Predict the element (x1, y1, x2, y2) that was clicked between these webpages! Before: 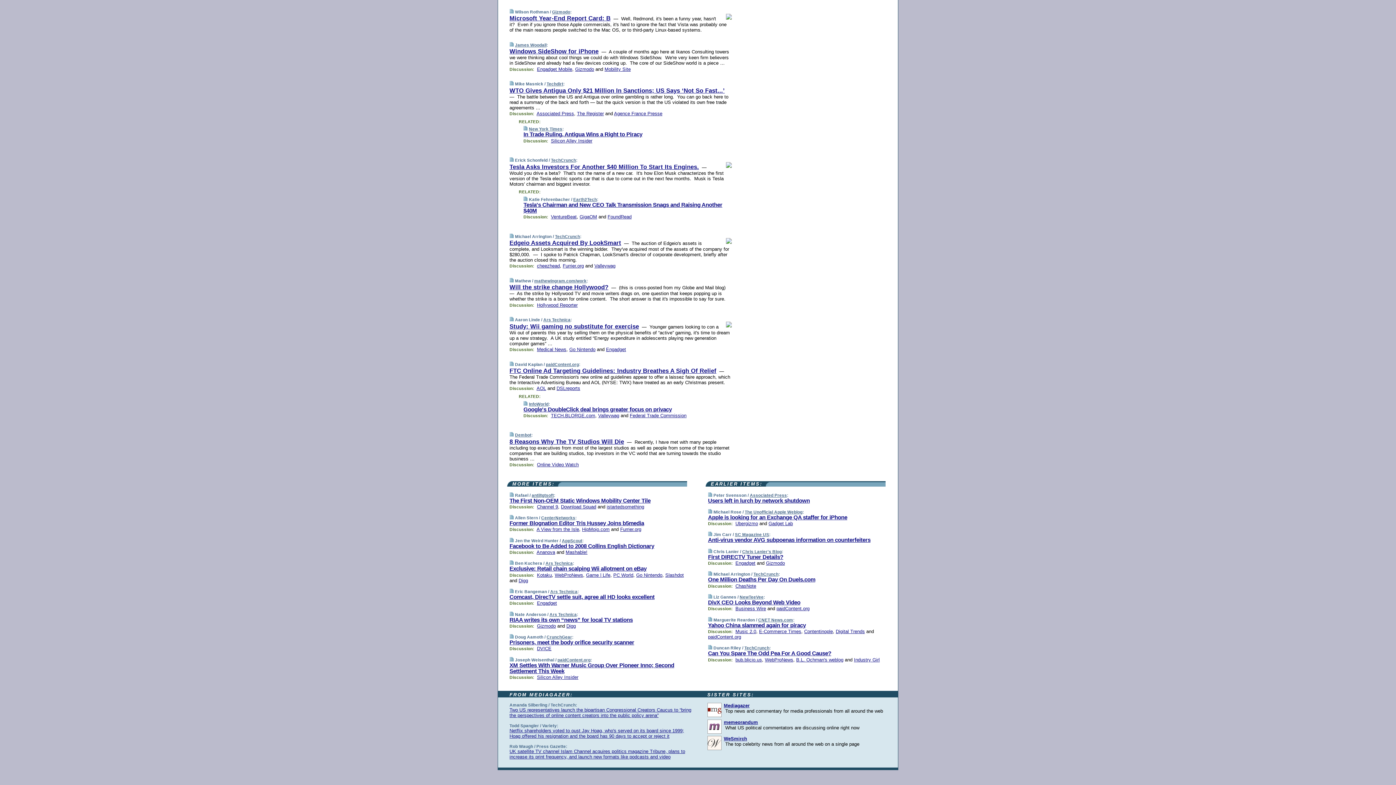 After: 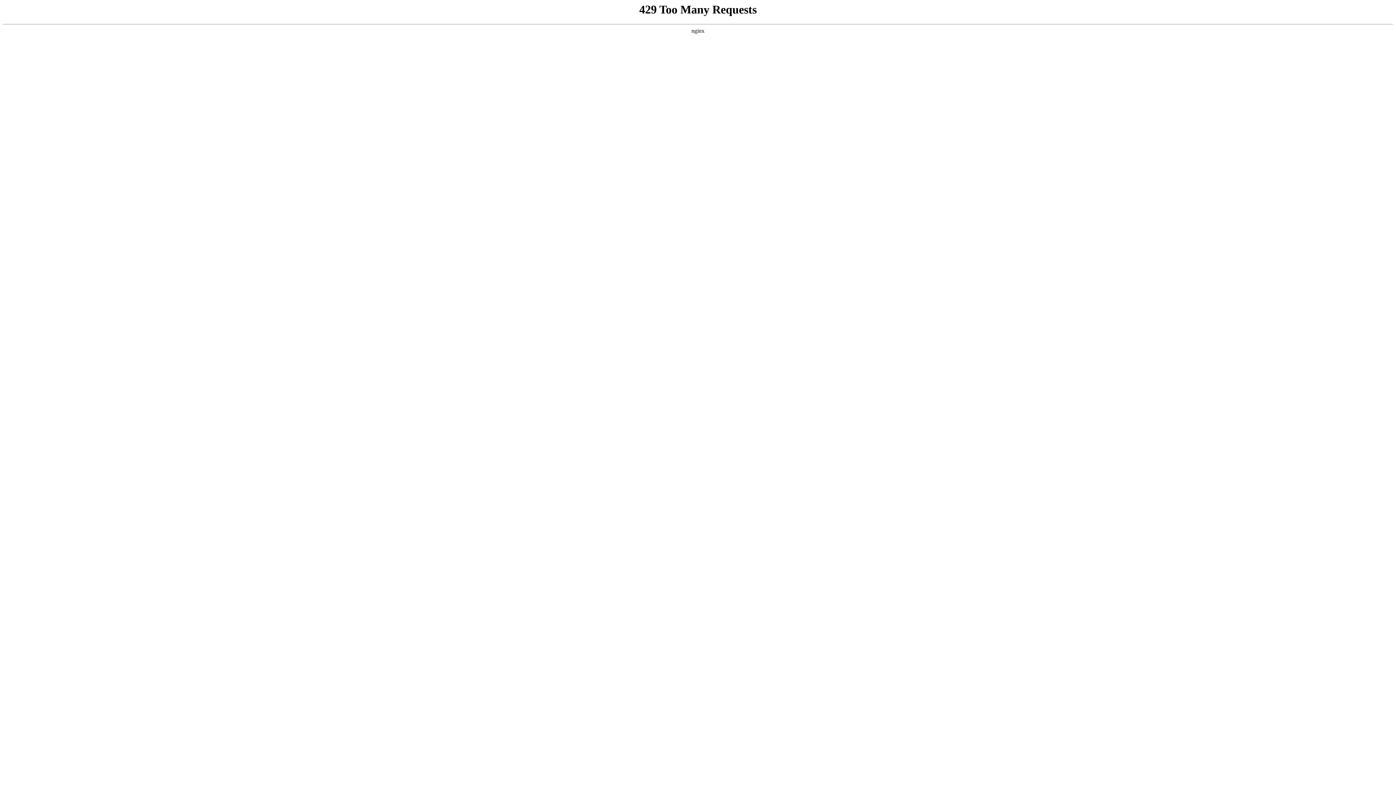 Action: bbox: (509, 163, 699, 170) label: Tesla Asks Investors For Another $40 Million To Start Its Engines.